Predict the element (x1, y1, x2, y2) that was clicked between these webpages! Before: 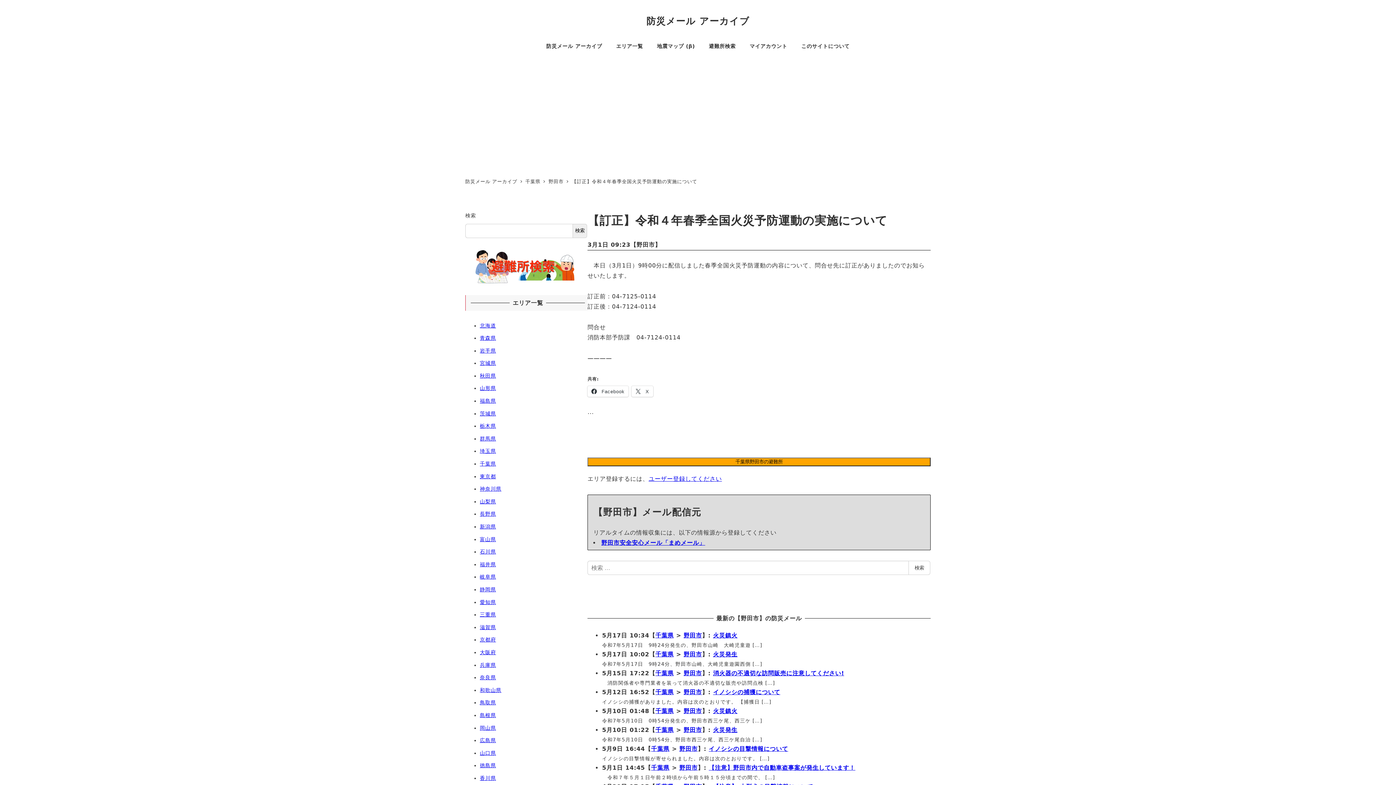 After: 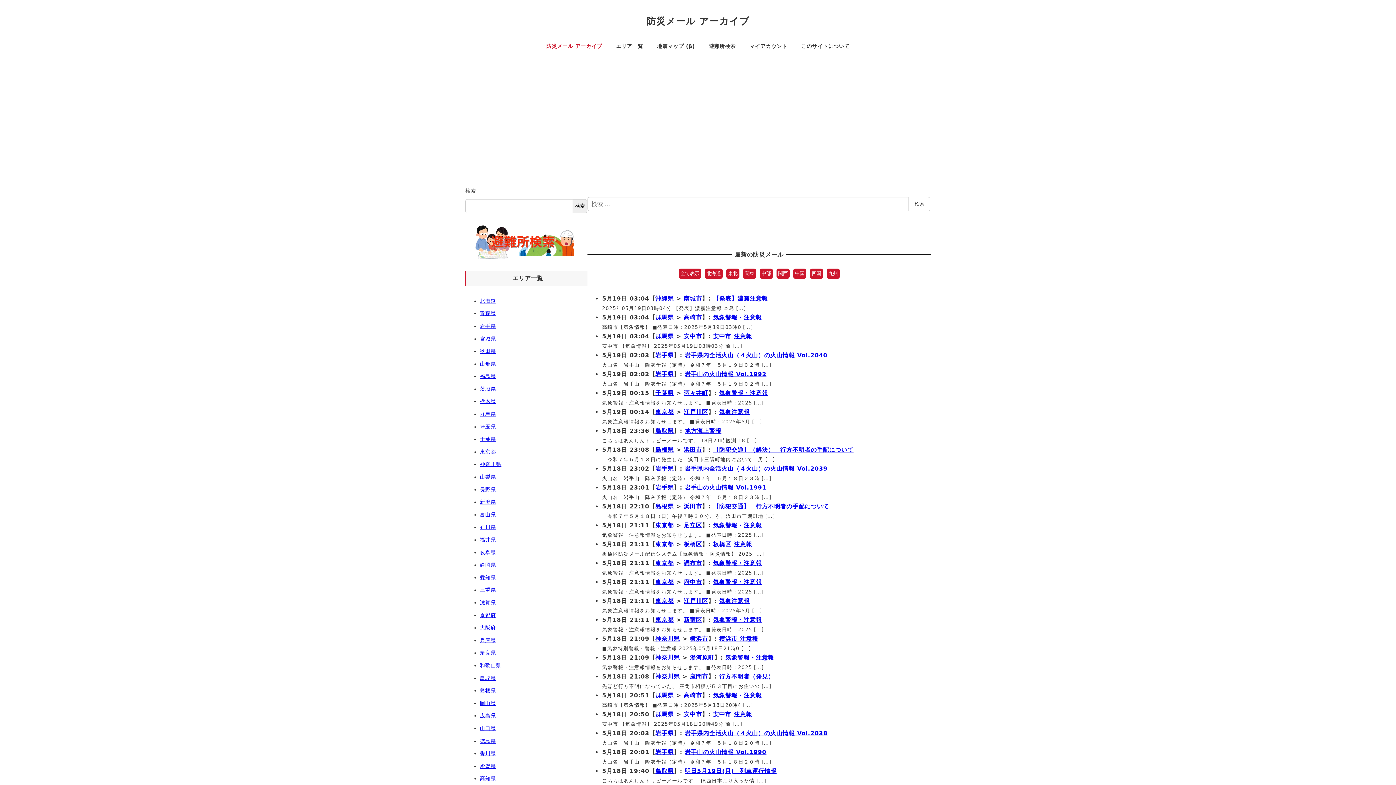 Action: label: 防災メール アーカイブ bbox: (539, 34, 609, 57)